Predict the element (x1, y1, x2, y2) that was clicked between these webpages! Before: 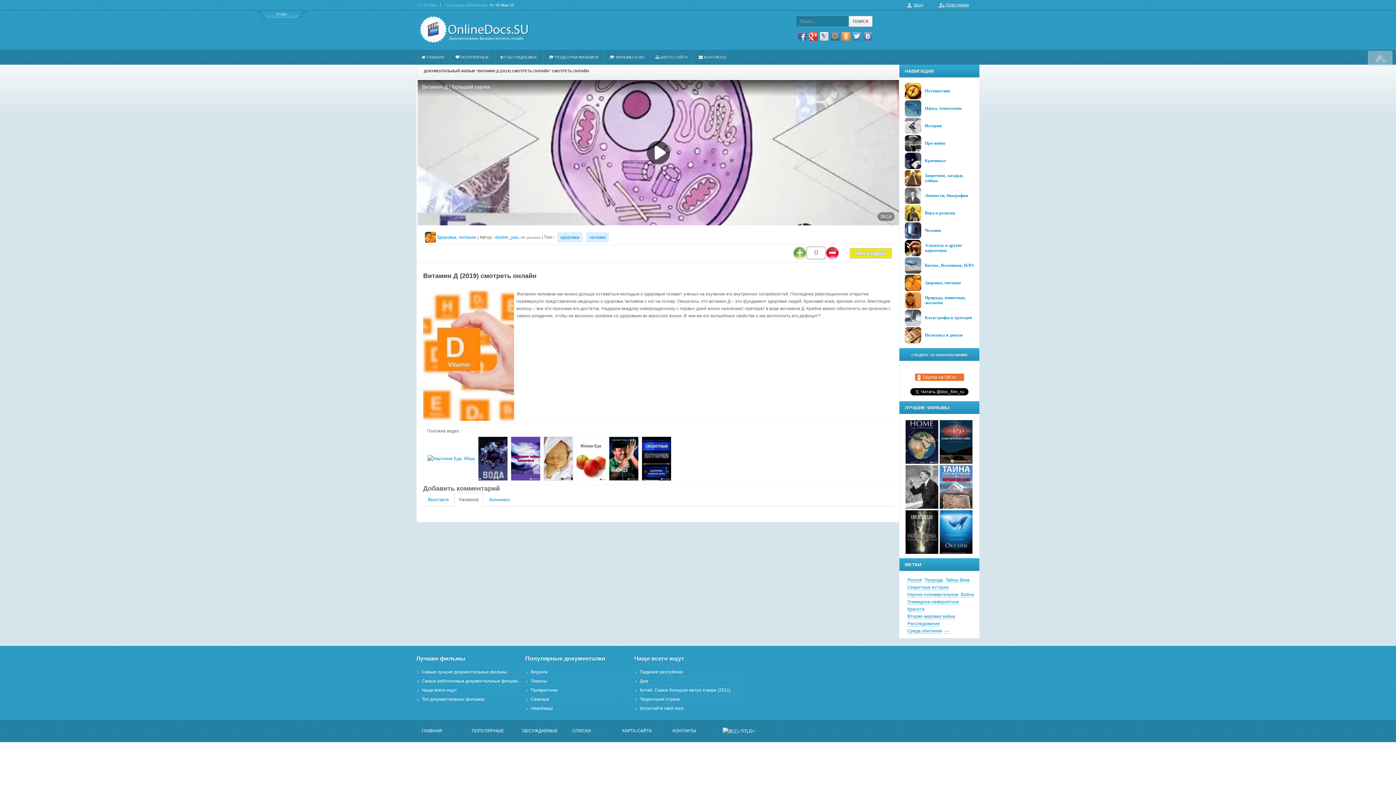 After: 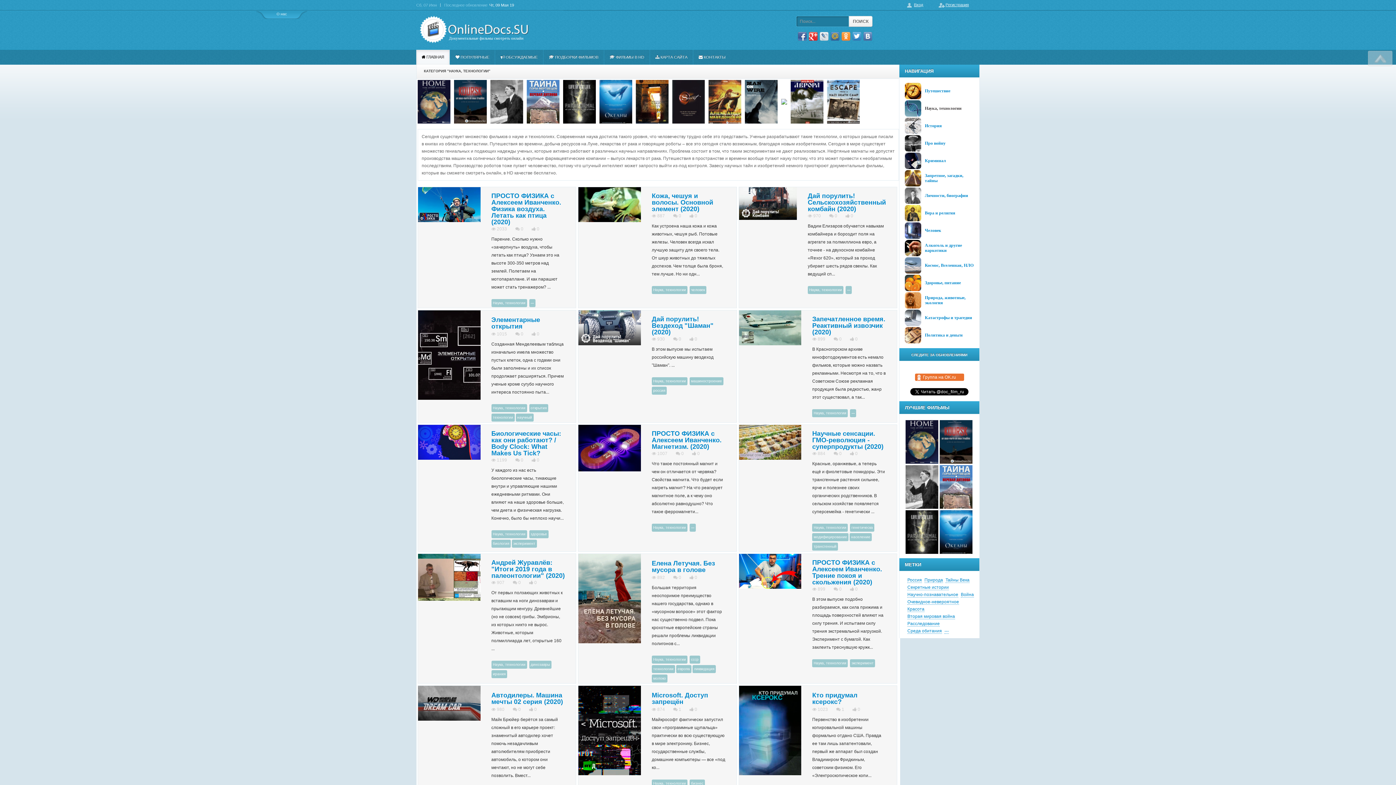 Action: bbox: (905, 100, 961, 116) label: Наука, технологии